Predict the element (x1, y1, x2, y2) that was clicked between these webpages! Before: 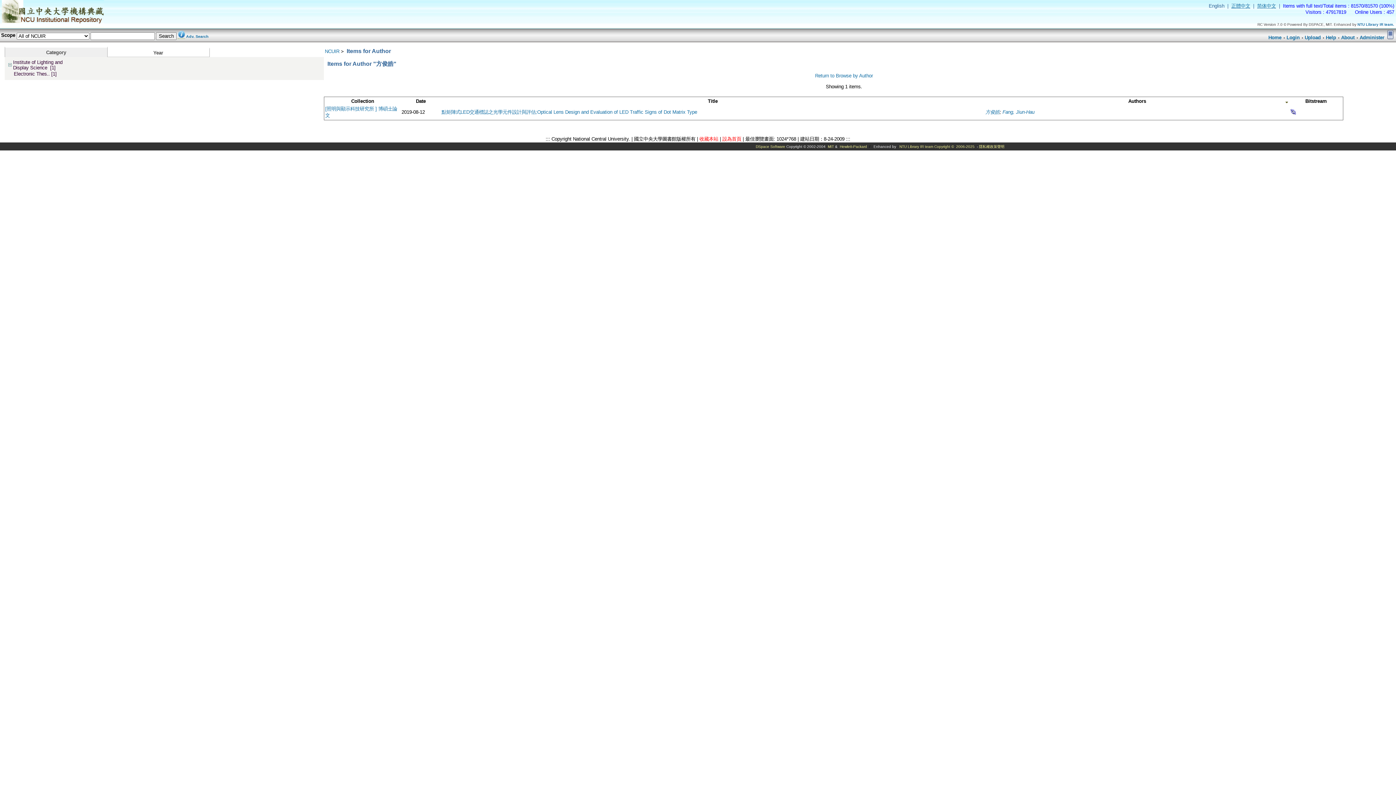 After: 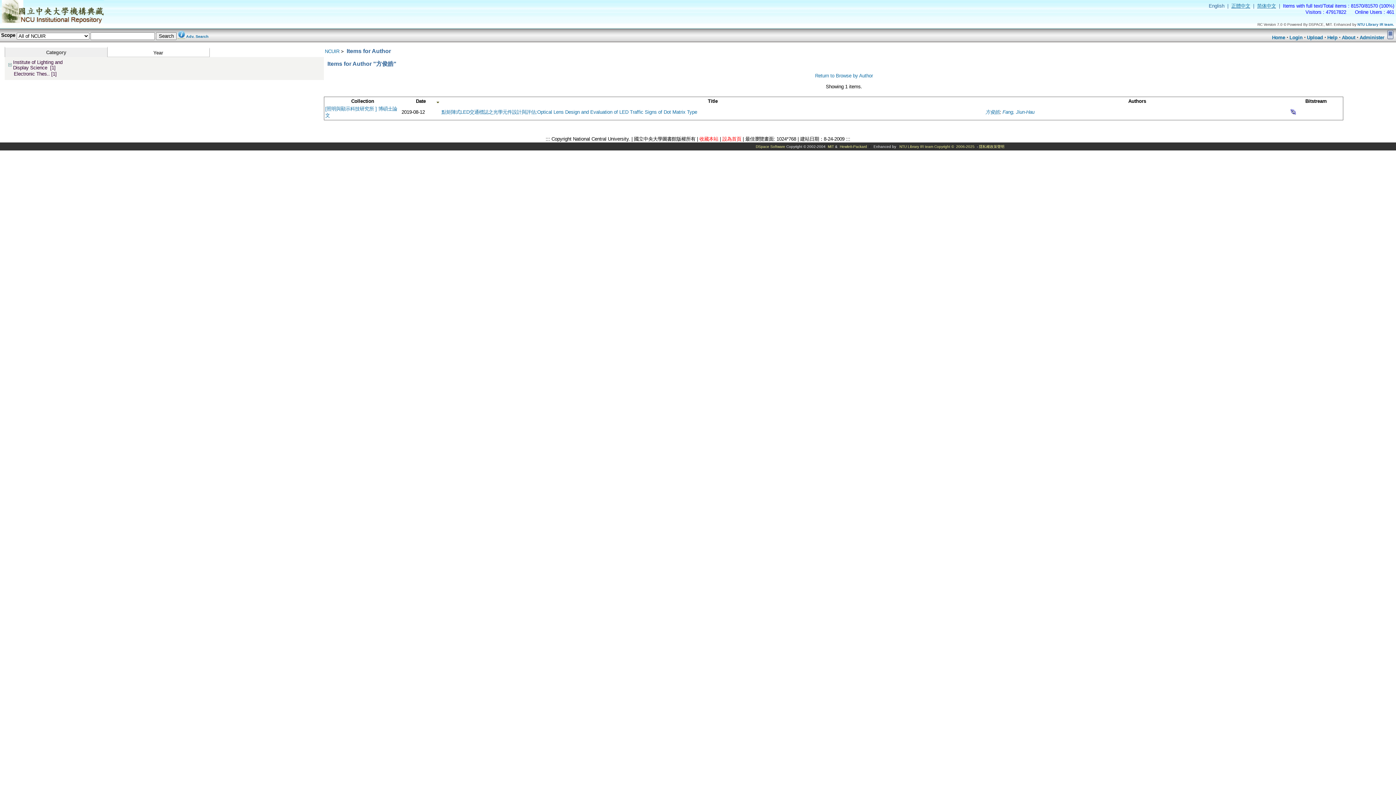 Action: bbox: (402, 98, 439, 103) label: Date